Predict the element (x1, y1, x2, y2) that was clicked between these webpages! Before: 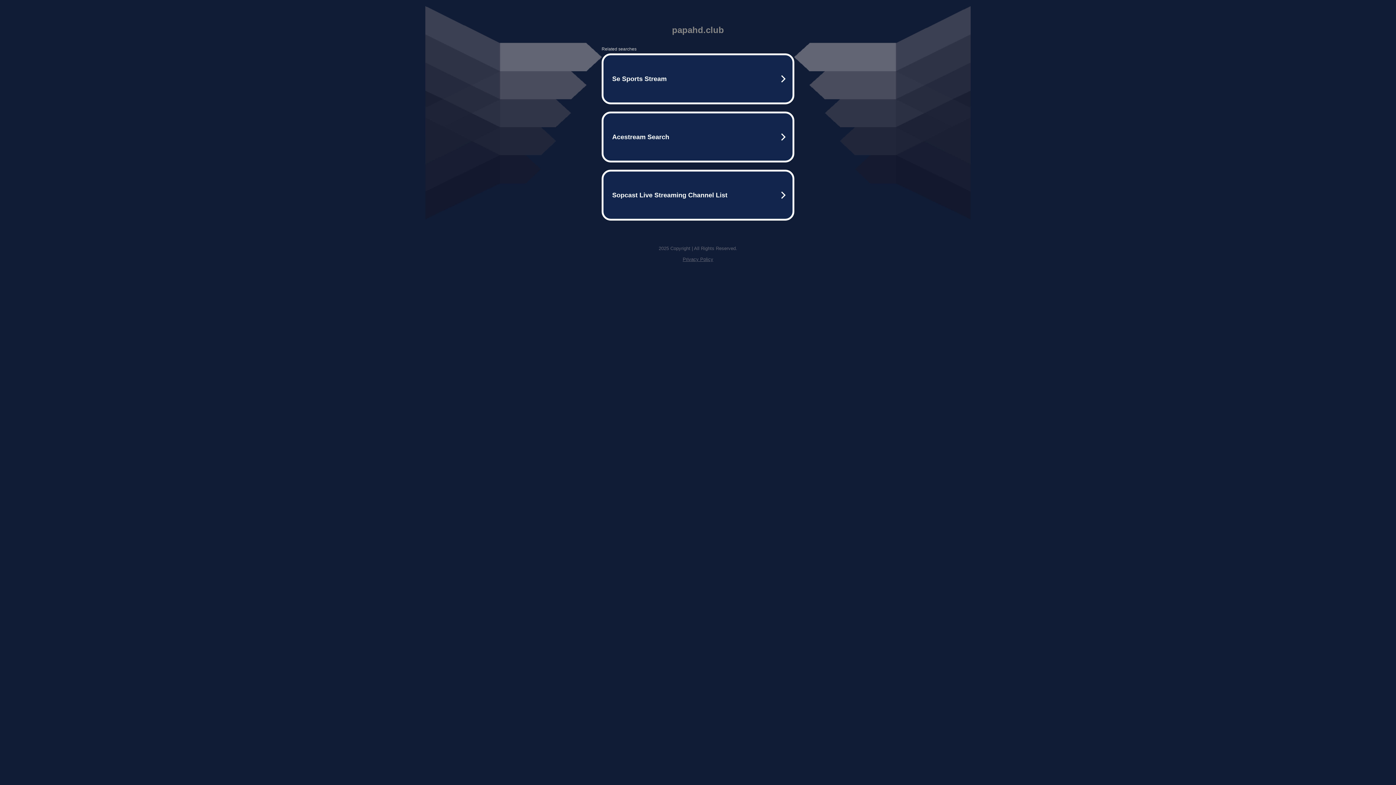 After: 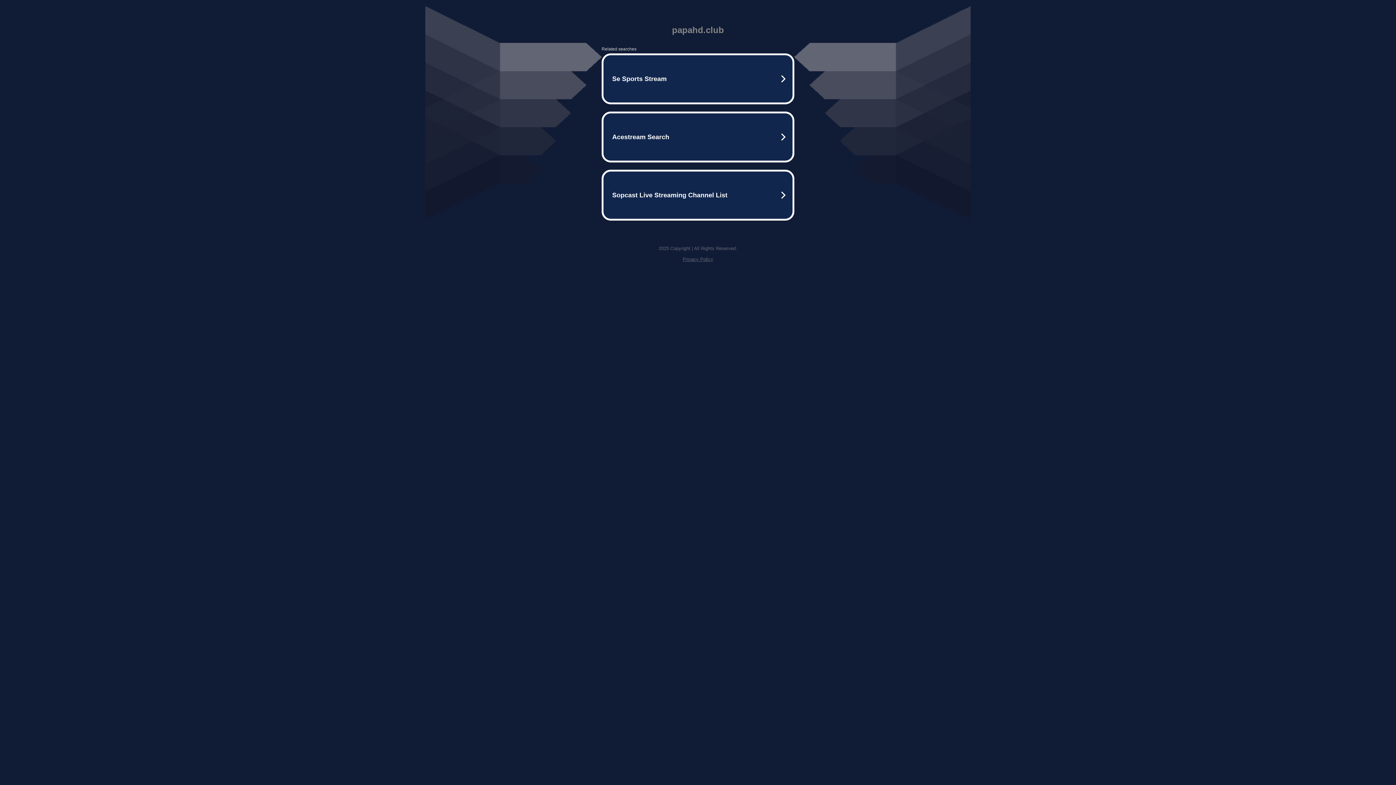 Action: label: Privacy Policy bbox: (682, 256, 713, 262)